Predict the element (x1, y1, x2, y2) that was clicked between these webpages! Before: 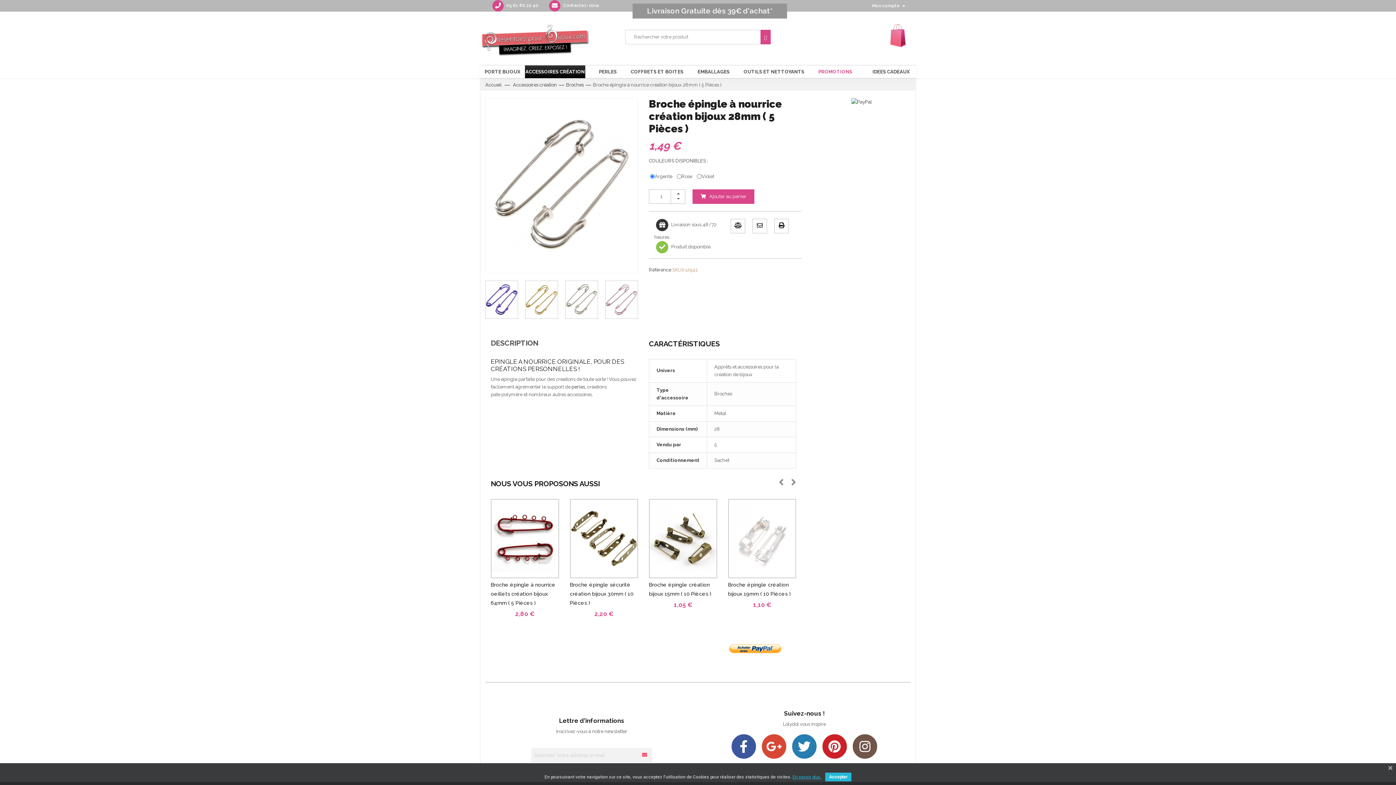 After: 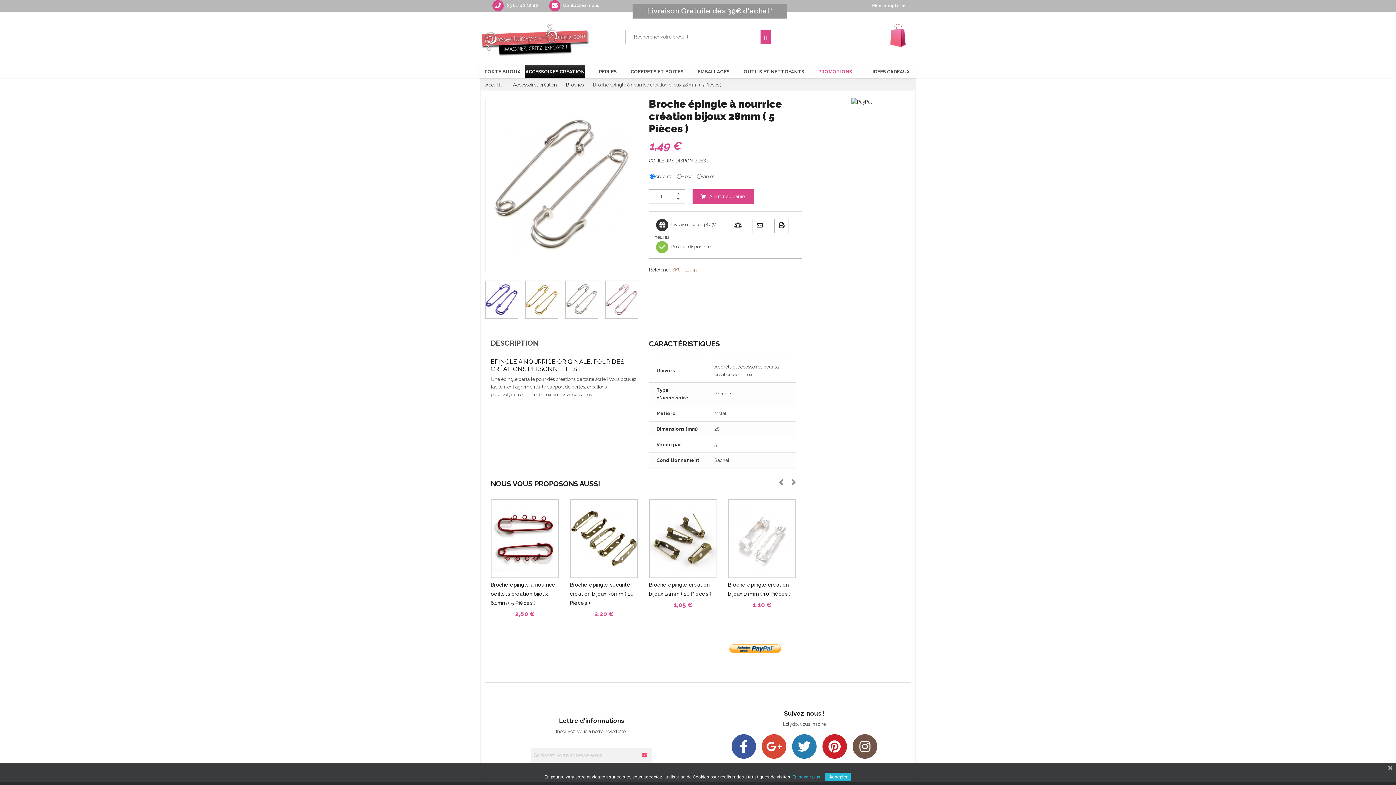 Action: bbox: (791, 743, 817, 749)